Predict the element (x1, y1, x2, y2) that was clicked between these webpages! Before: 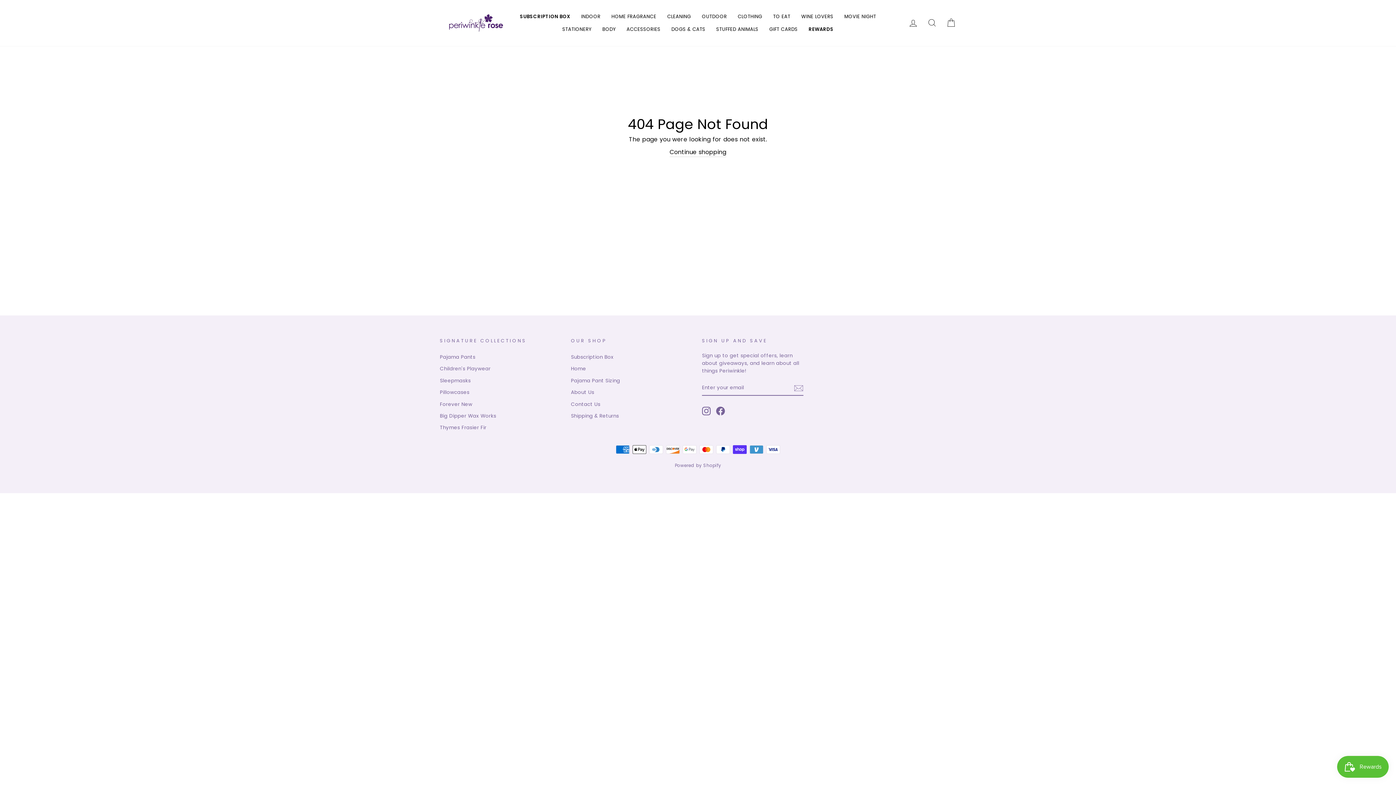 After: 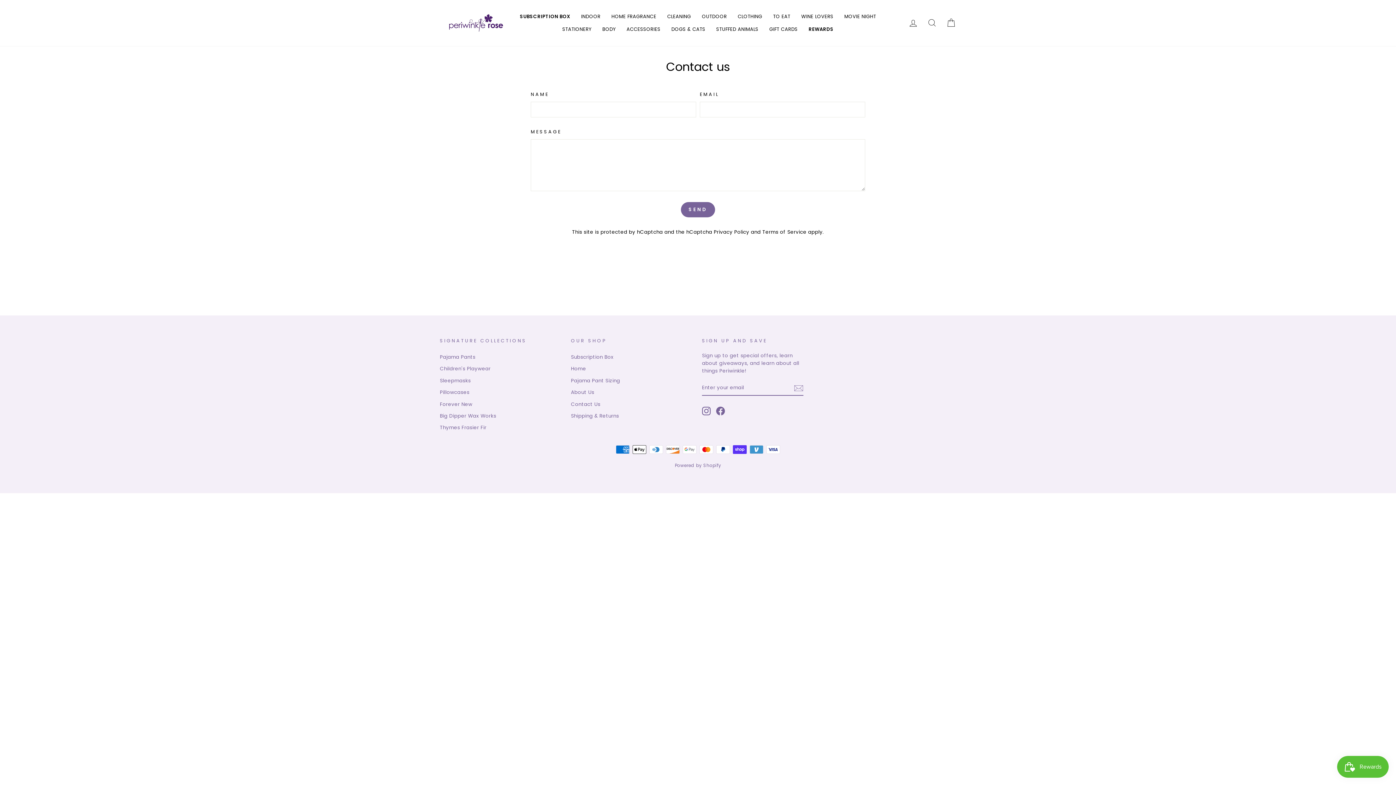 Action: bbox: (571, 399, 600, 409) label: Contact Us